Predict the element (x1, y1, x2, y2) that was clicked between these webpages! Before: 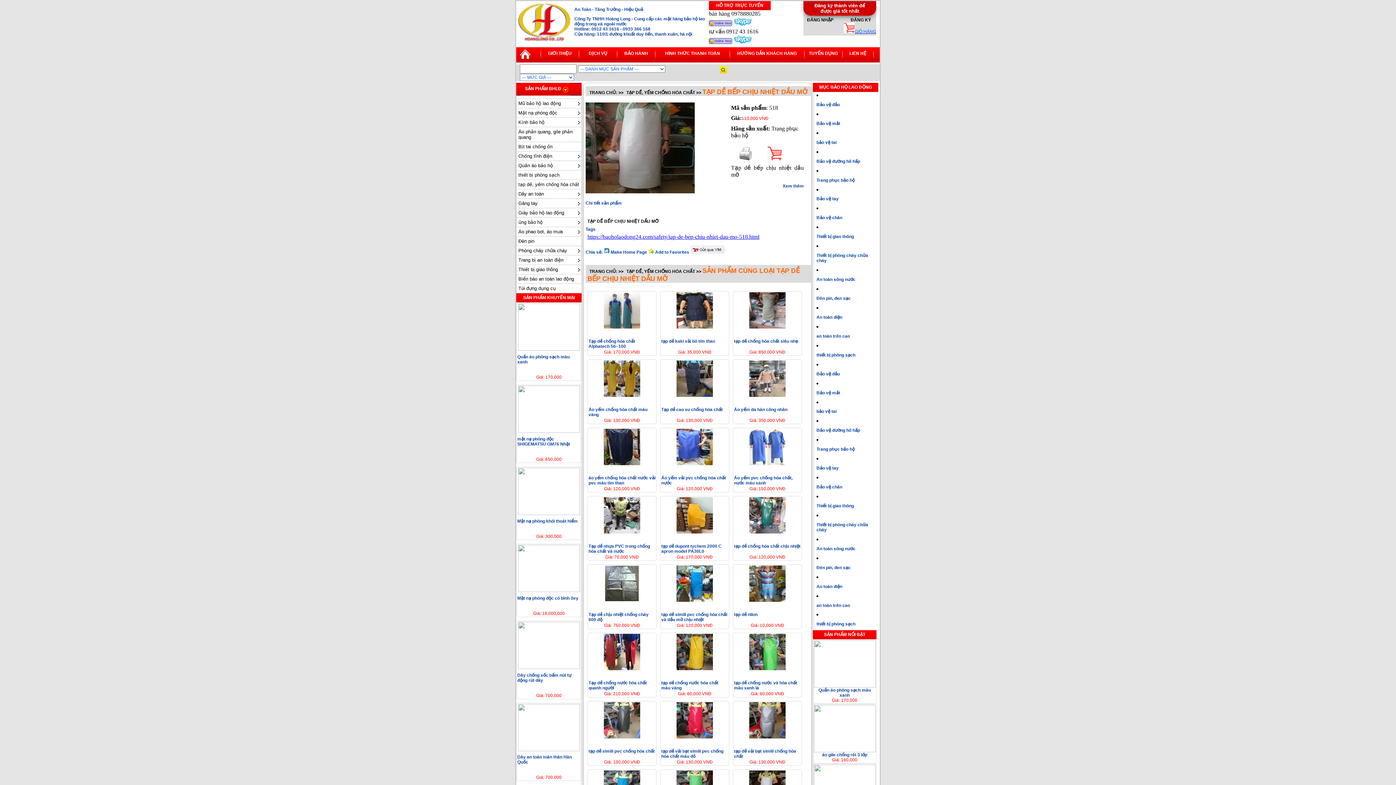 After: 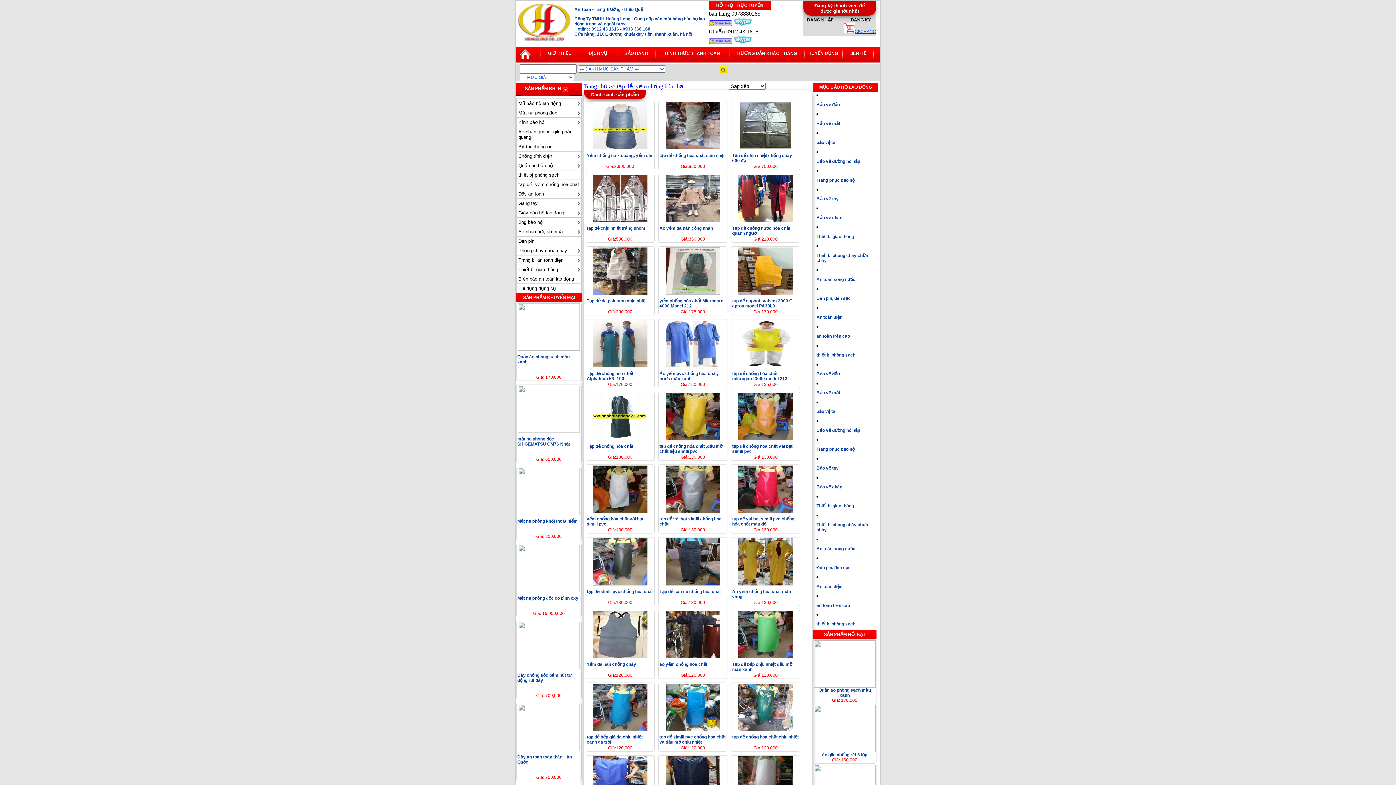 Action: bbox: (624, 269, 695, 274) label: TẠP DỀ, YẾM CHỐNG HÓA CHẤT